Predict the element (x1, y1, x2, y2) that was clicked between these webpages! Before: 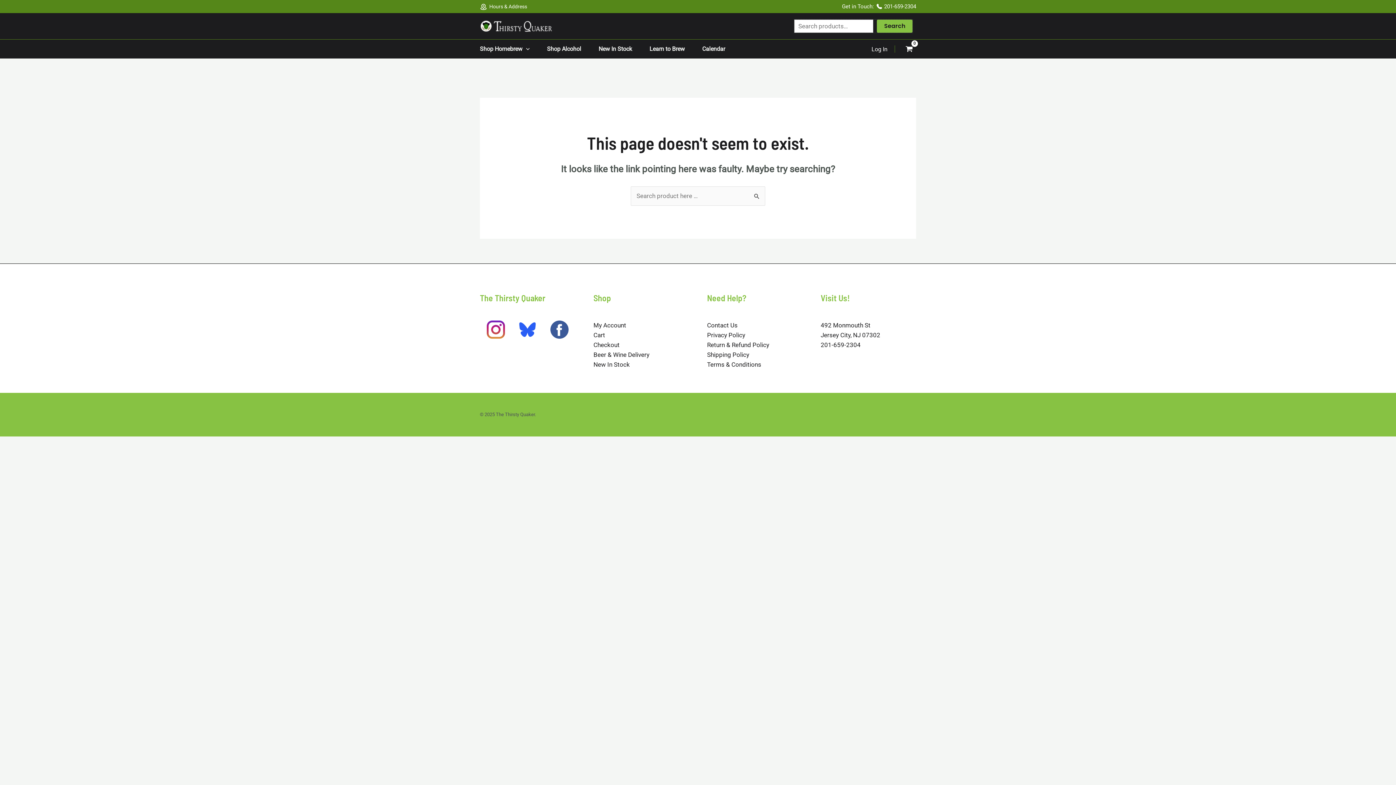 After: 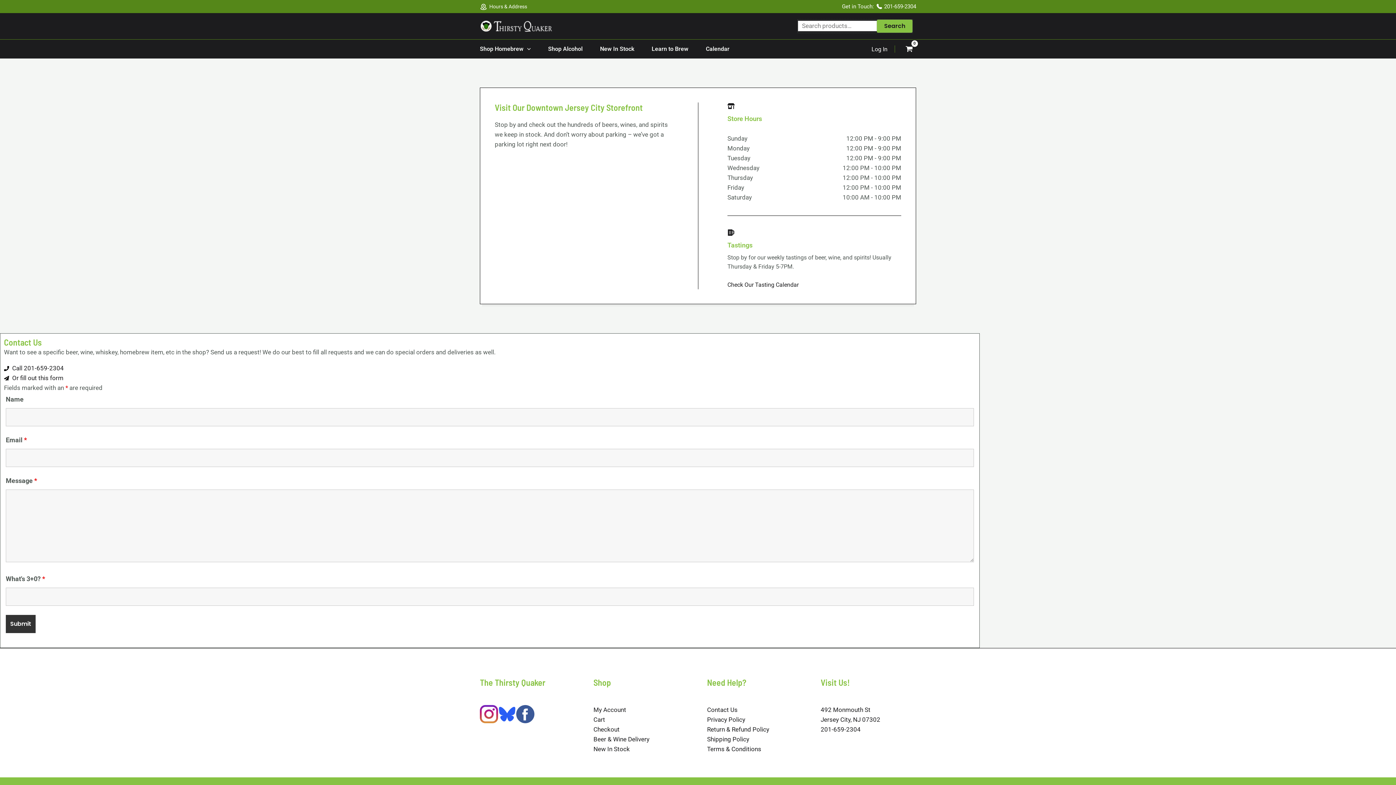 Action: label:   Hours & Address bbox: (480, 3, 527, 9)